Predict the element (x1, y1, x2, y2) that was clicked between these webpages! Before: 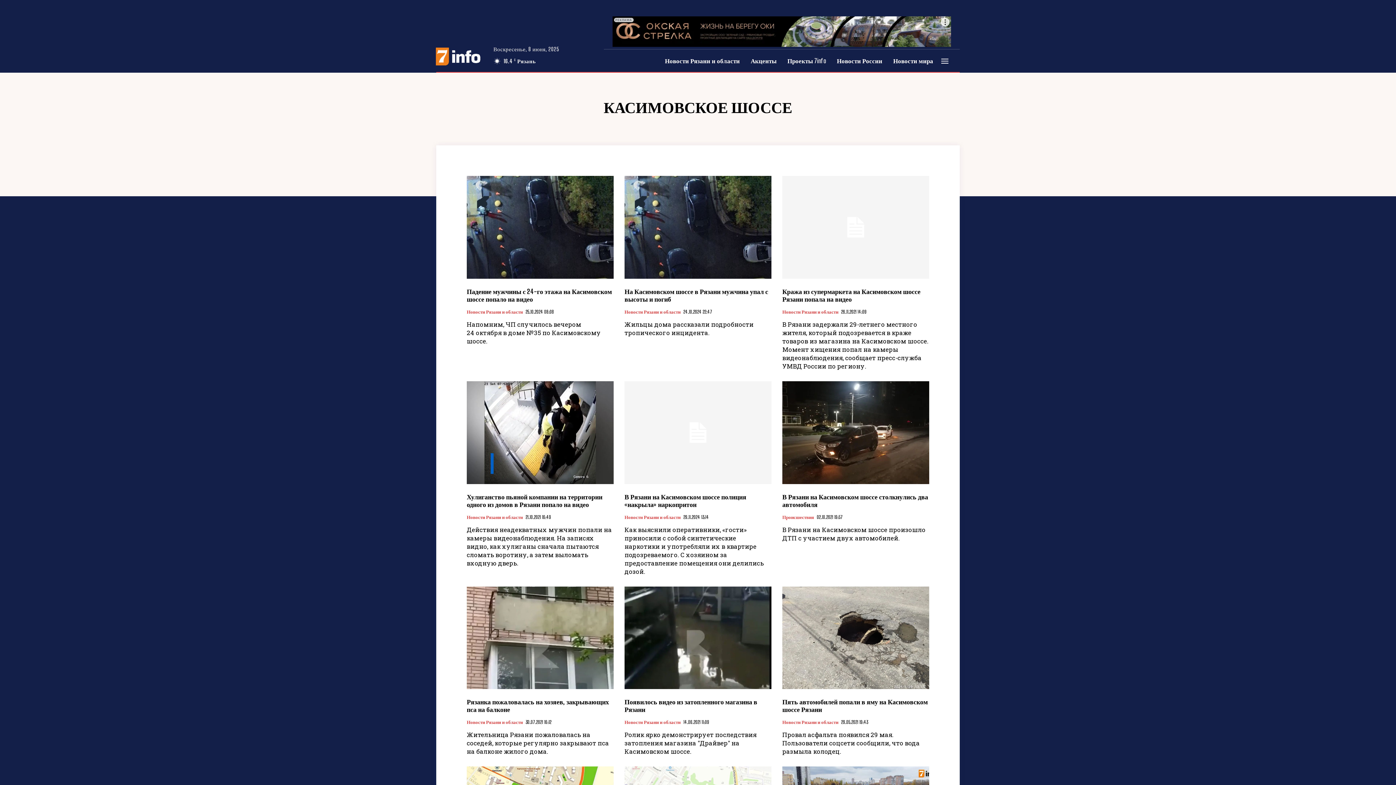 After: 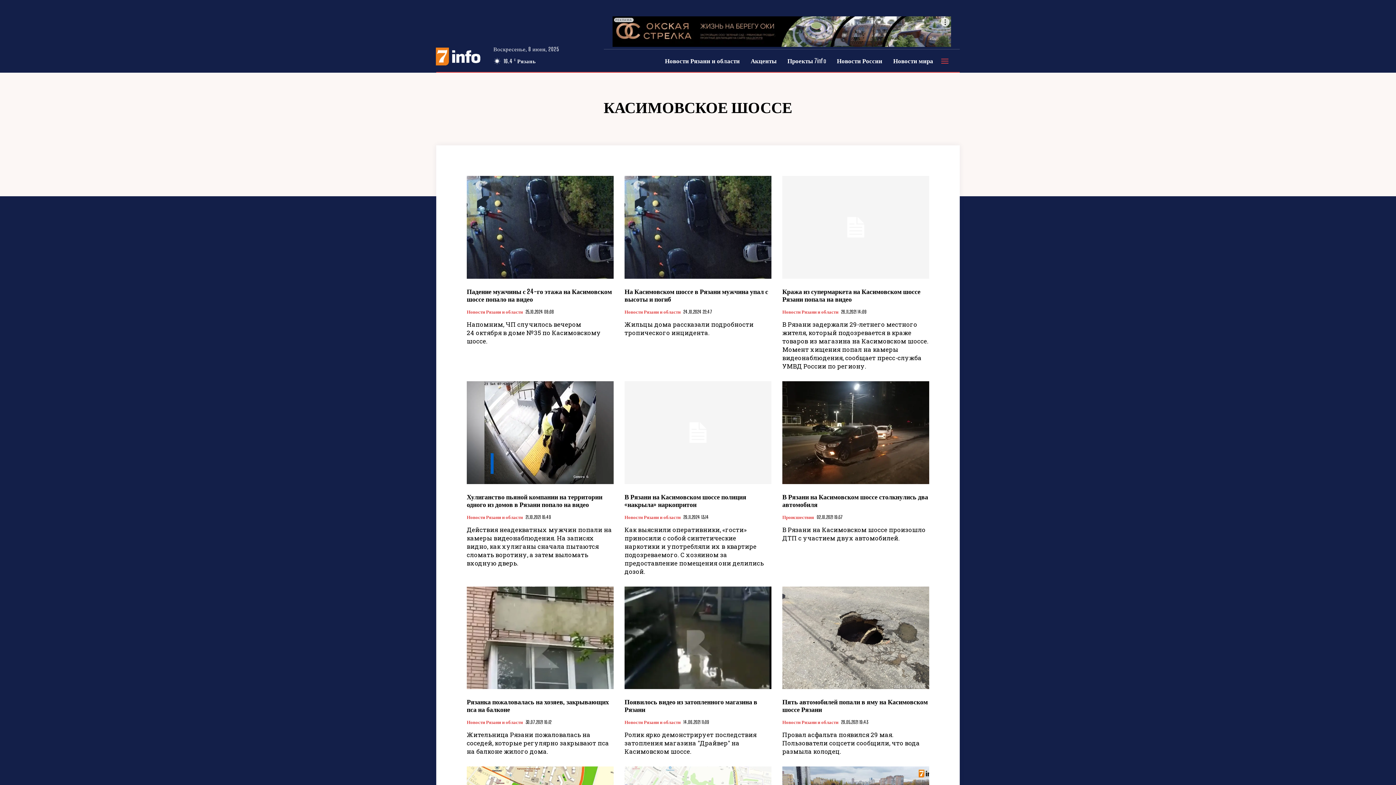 Action: bbox: (940, 56, 949, 65)